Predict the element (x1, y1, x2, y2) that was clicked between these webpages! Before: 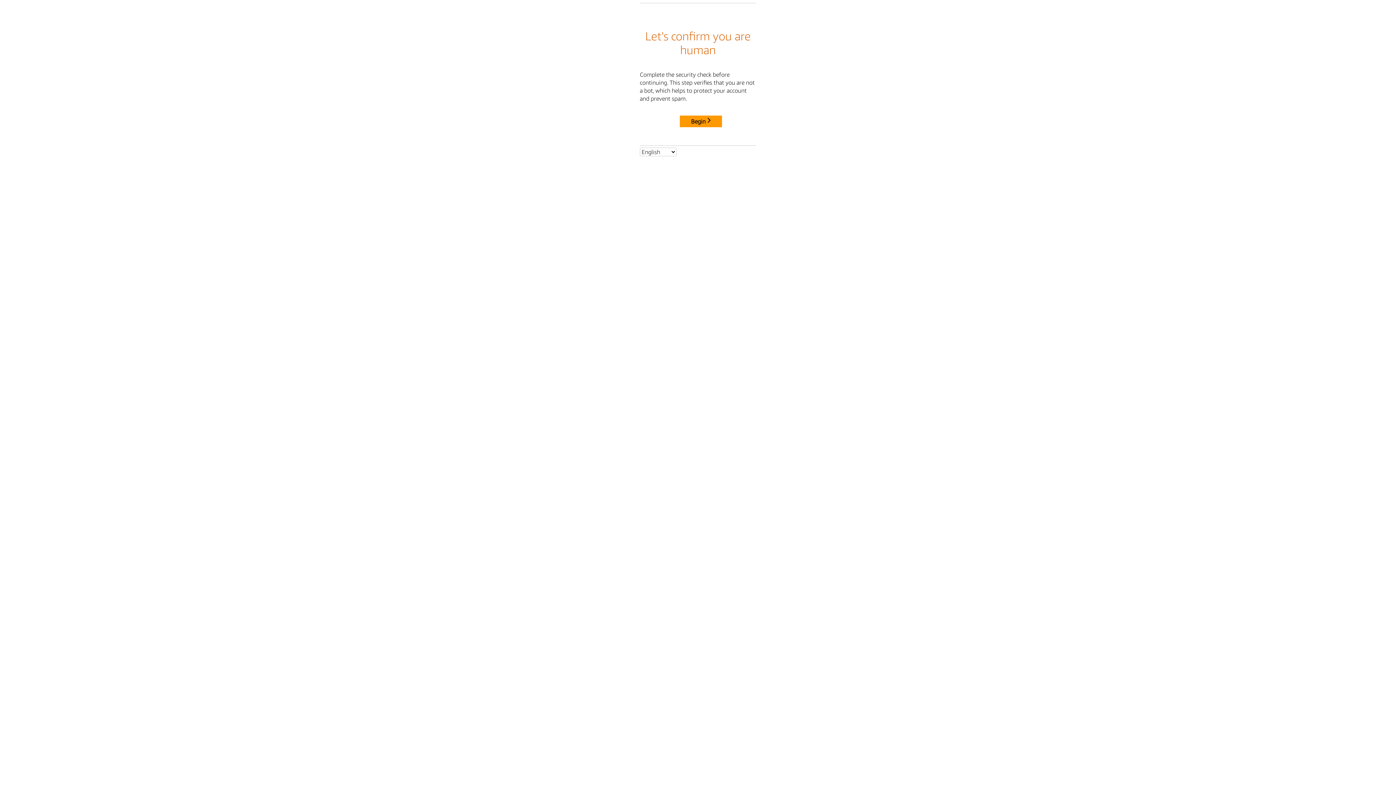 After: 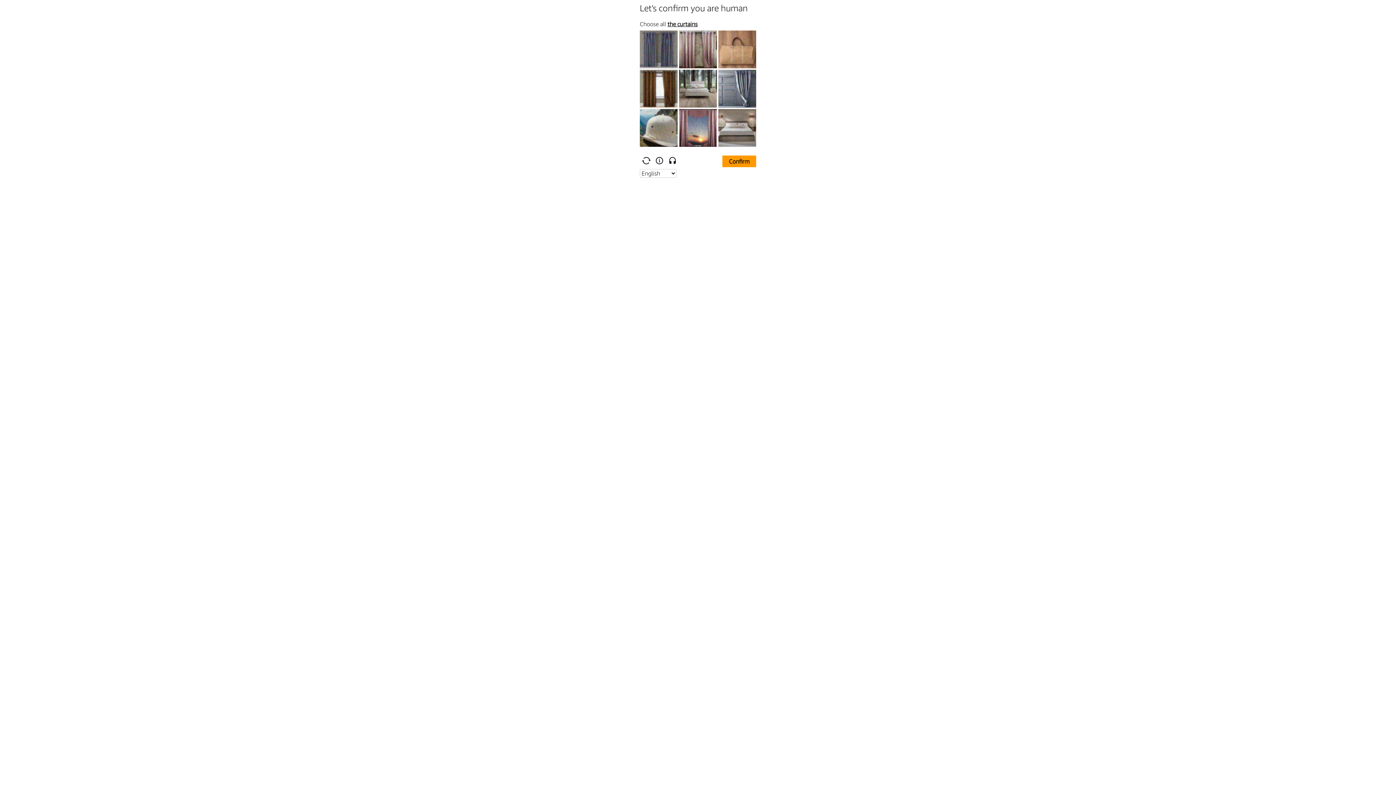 Action: label: Begin bbox: (680, 115, 722, 127)